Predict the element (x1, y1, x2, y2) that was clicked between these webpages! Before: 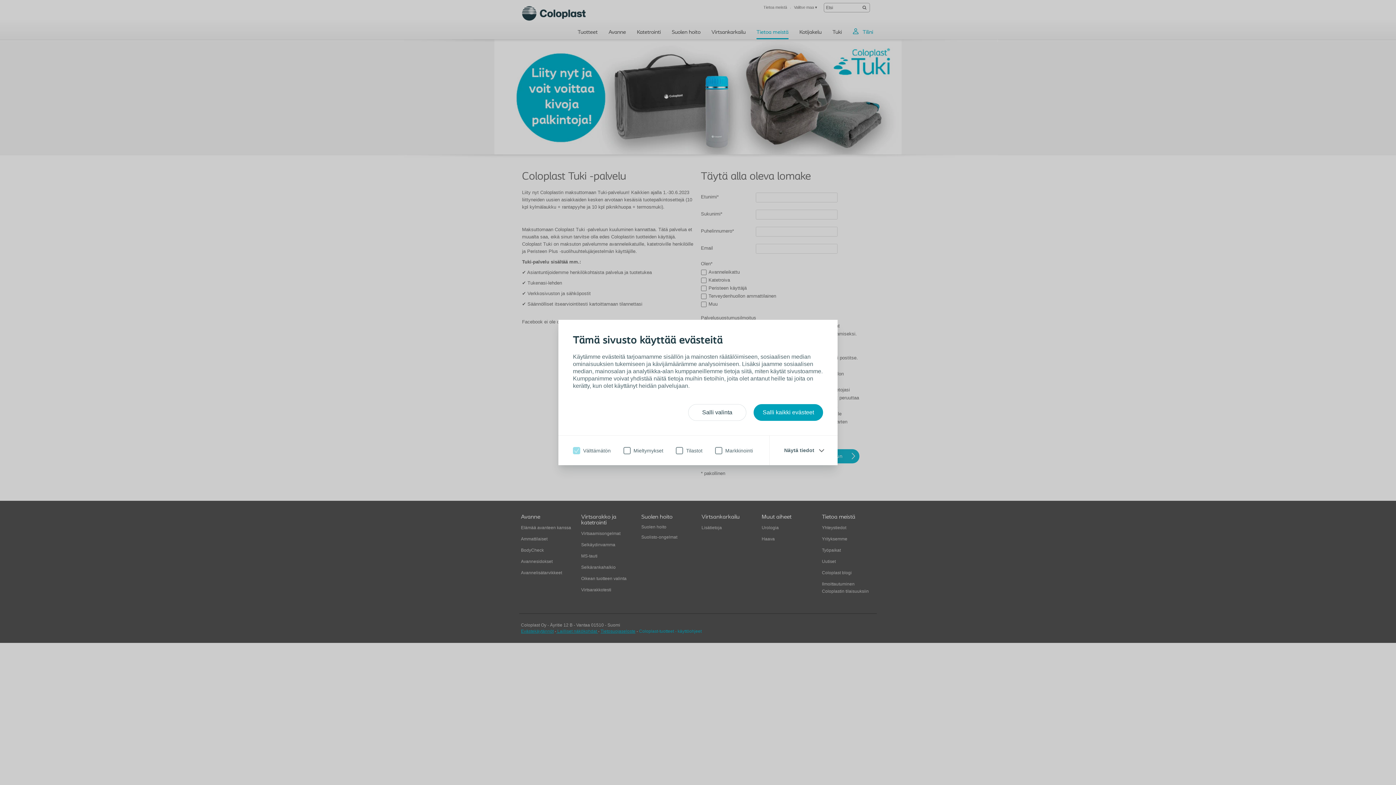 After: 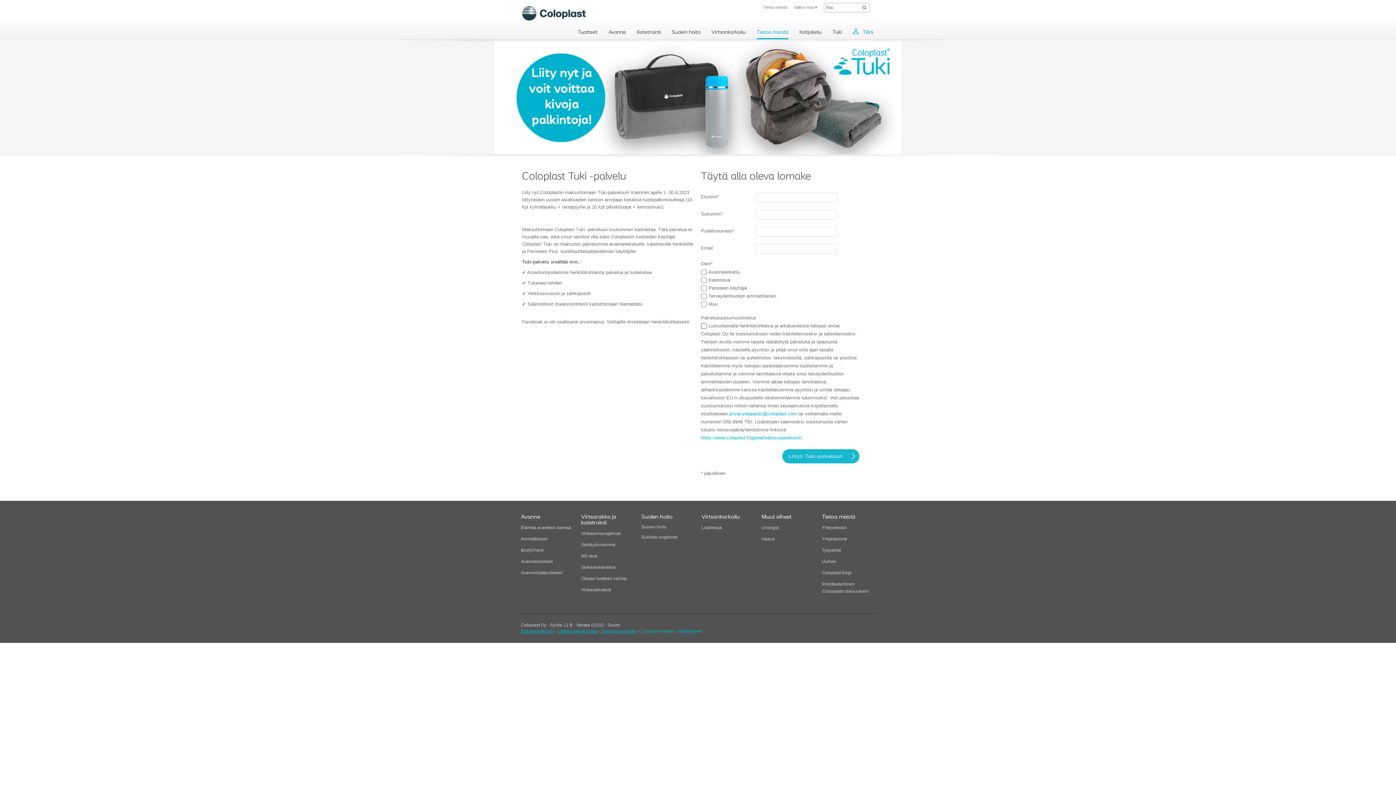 Action: label: Salli valinta bbox: (688, 404, 746, 421)